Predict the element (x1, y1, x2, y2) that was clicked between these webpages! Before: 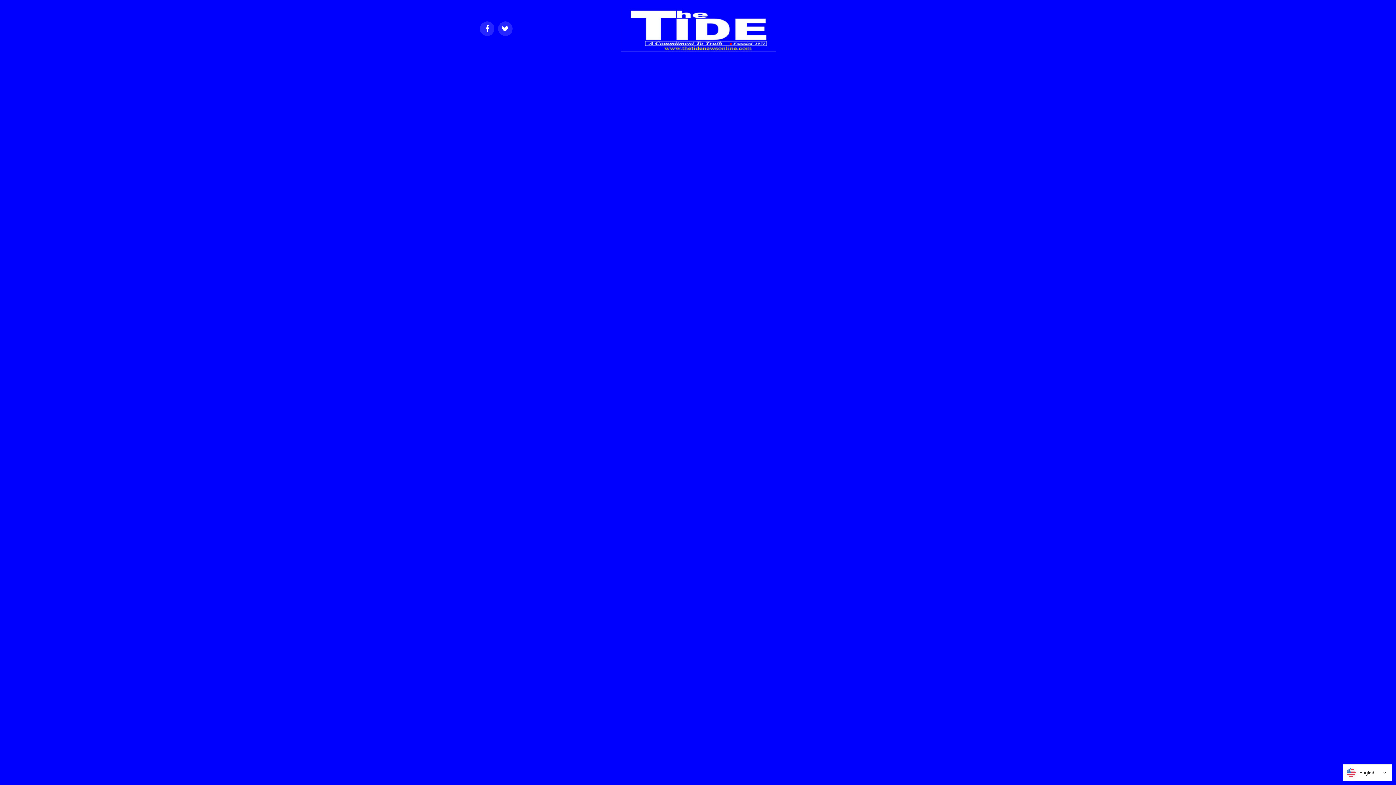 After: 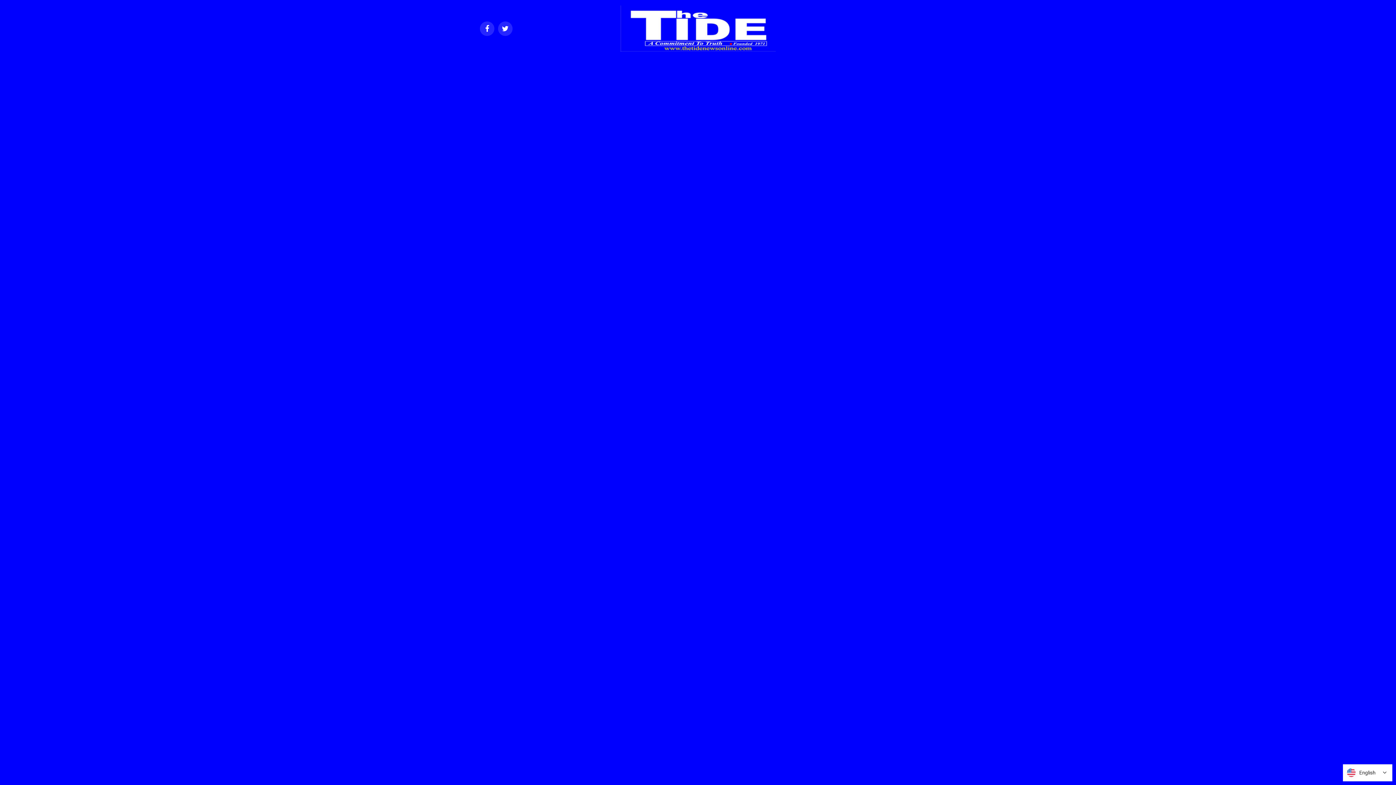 Action: bbox: (620, 46, 775, 53)